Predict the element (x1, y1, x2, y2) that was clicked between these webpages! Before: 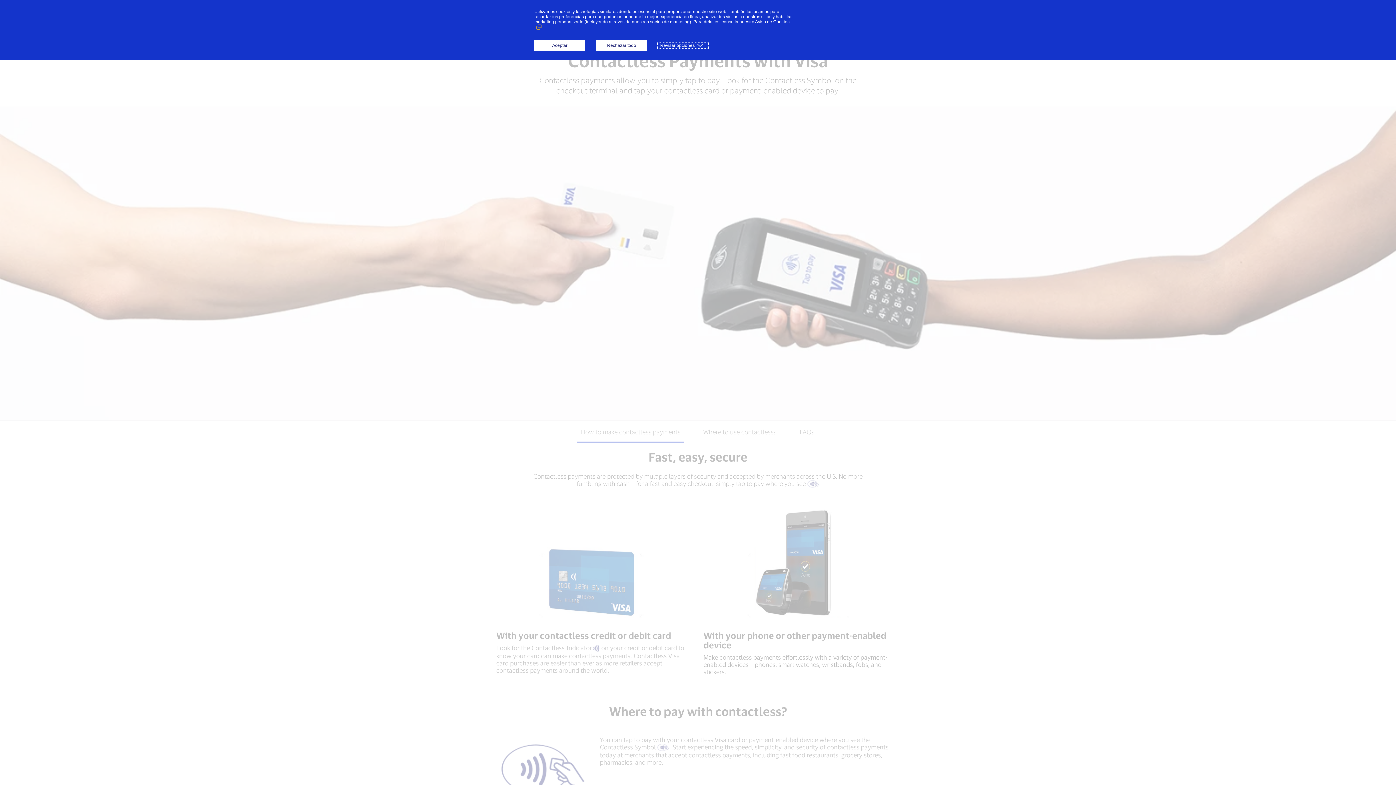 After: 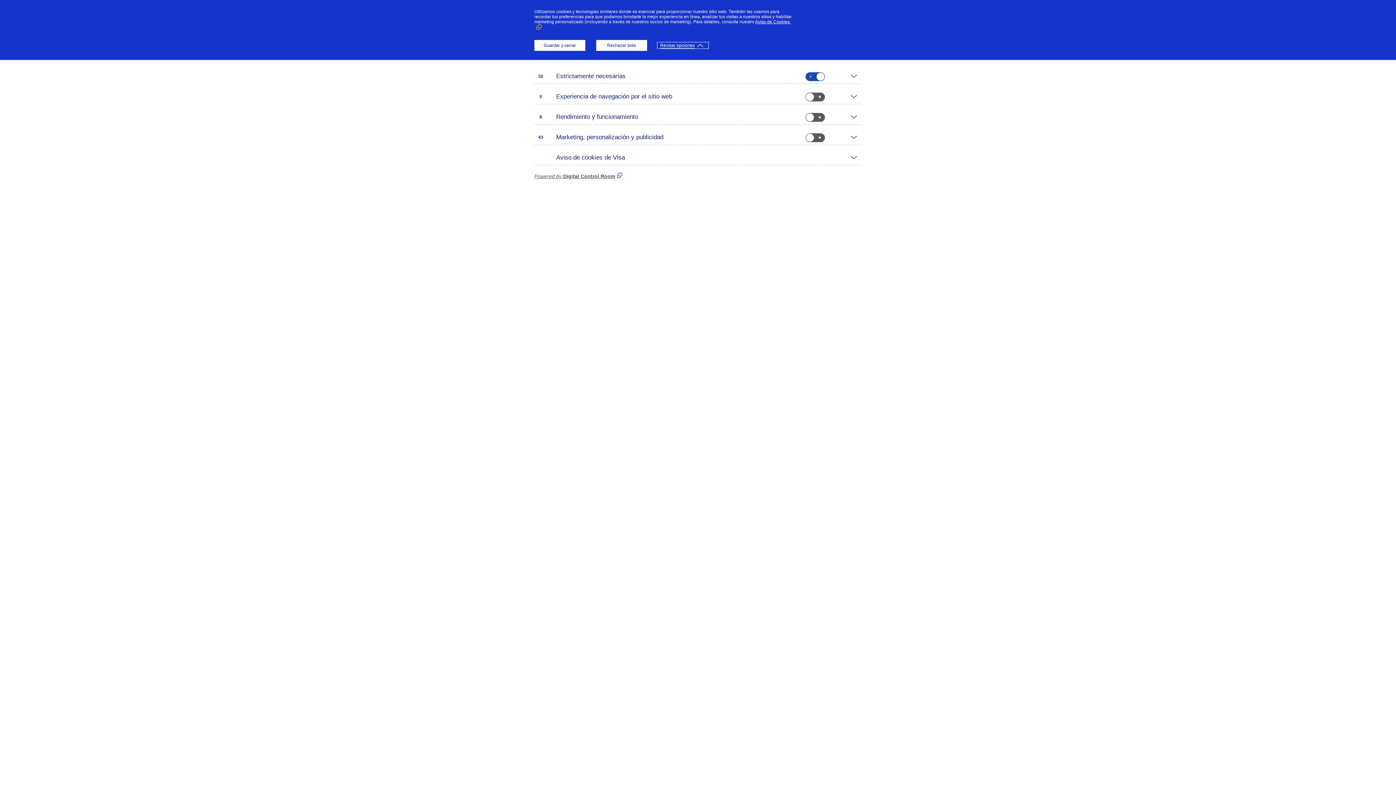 Action: bbox: (658, 42, 708, 48) label: Revisar opciones